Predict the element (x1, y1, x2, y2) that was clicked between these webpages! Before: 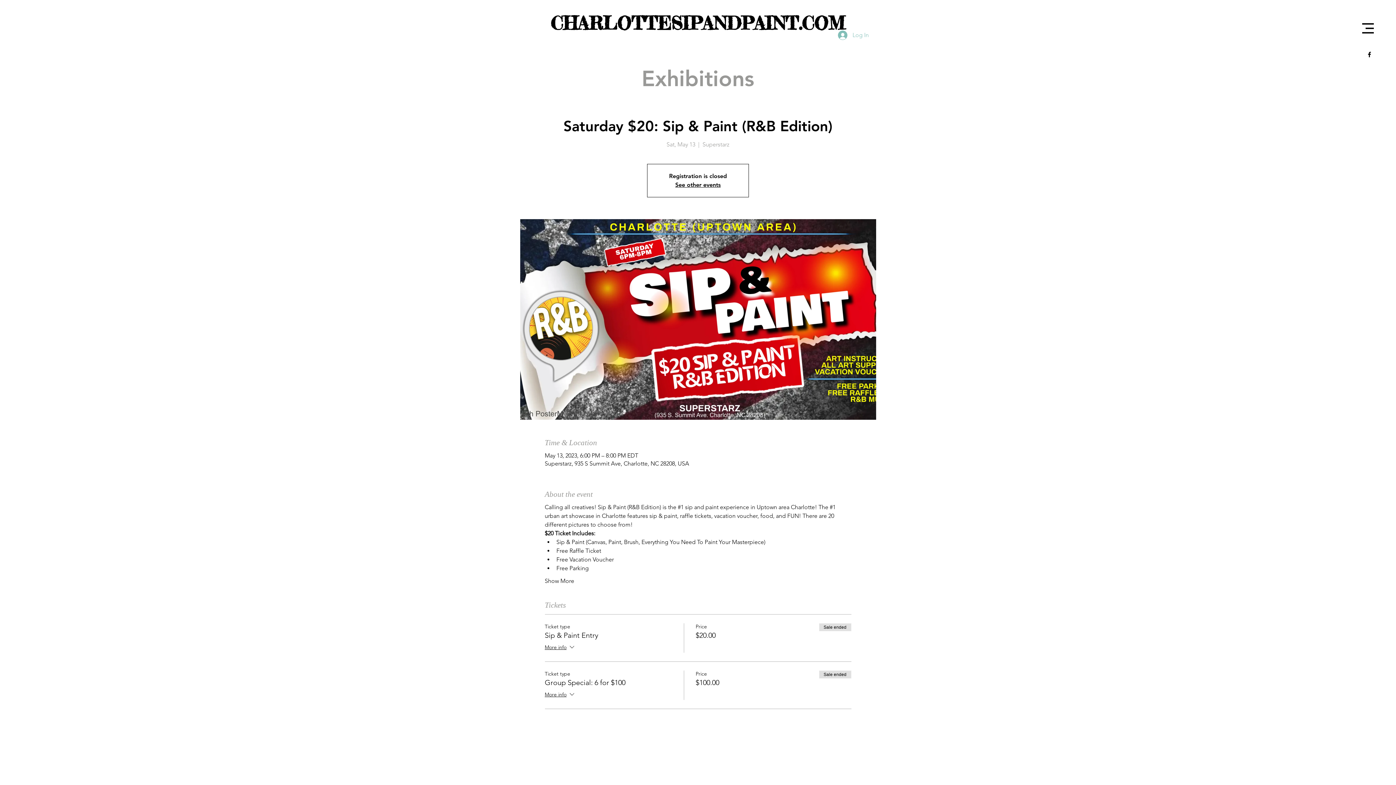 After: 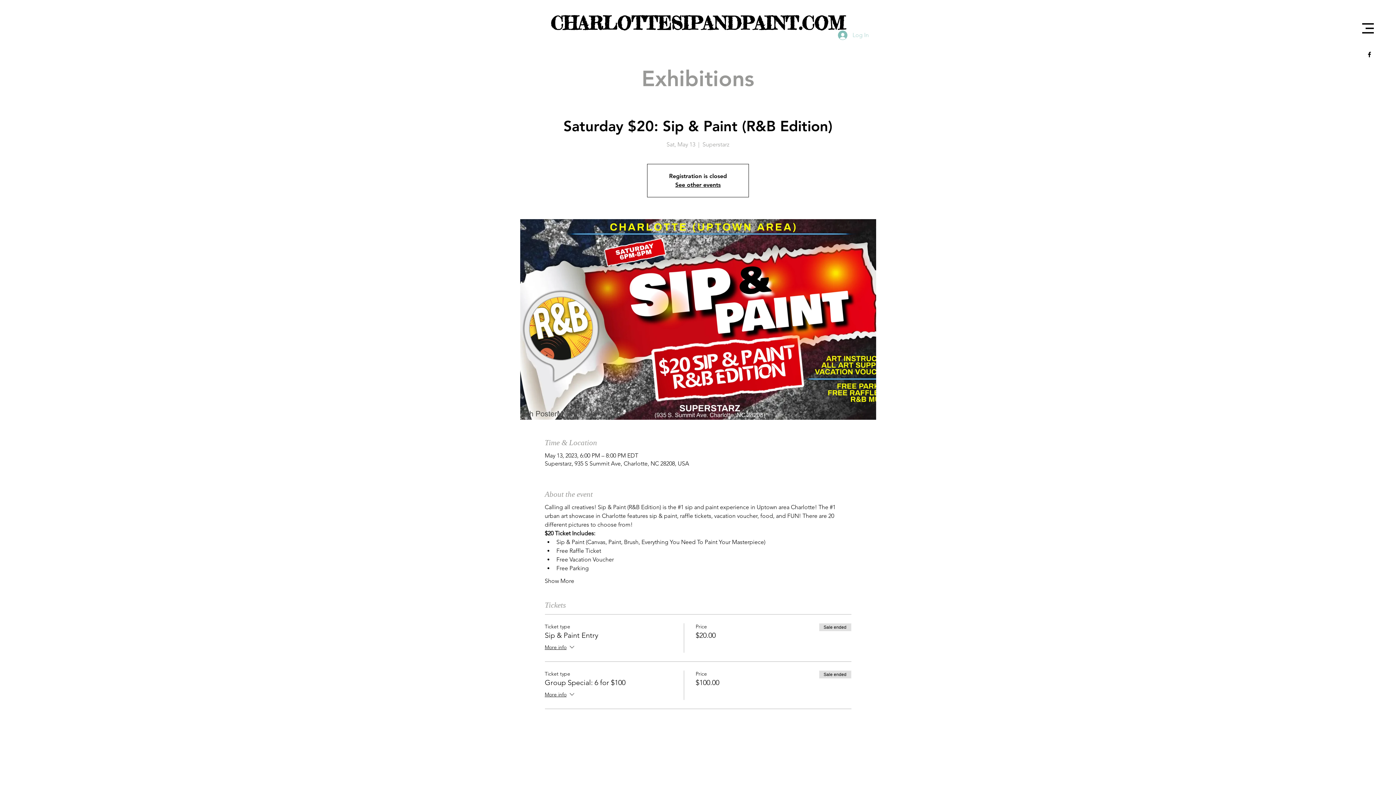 Action: bbox: (833, 28, 874, 42) label: Log In